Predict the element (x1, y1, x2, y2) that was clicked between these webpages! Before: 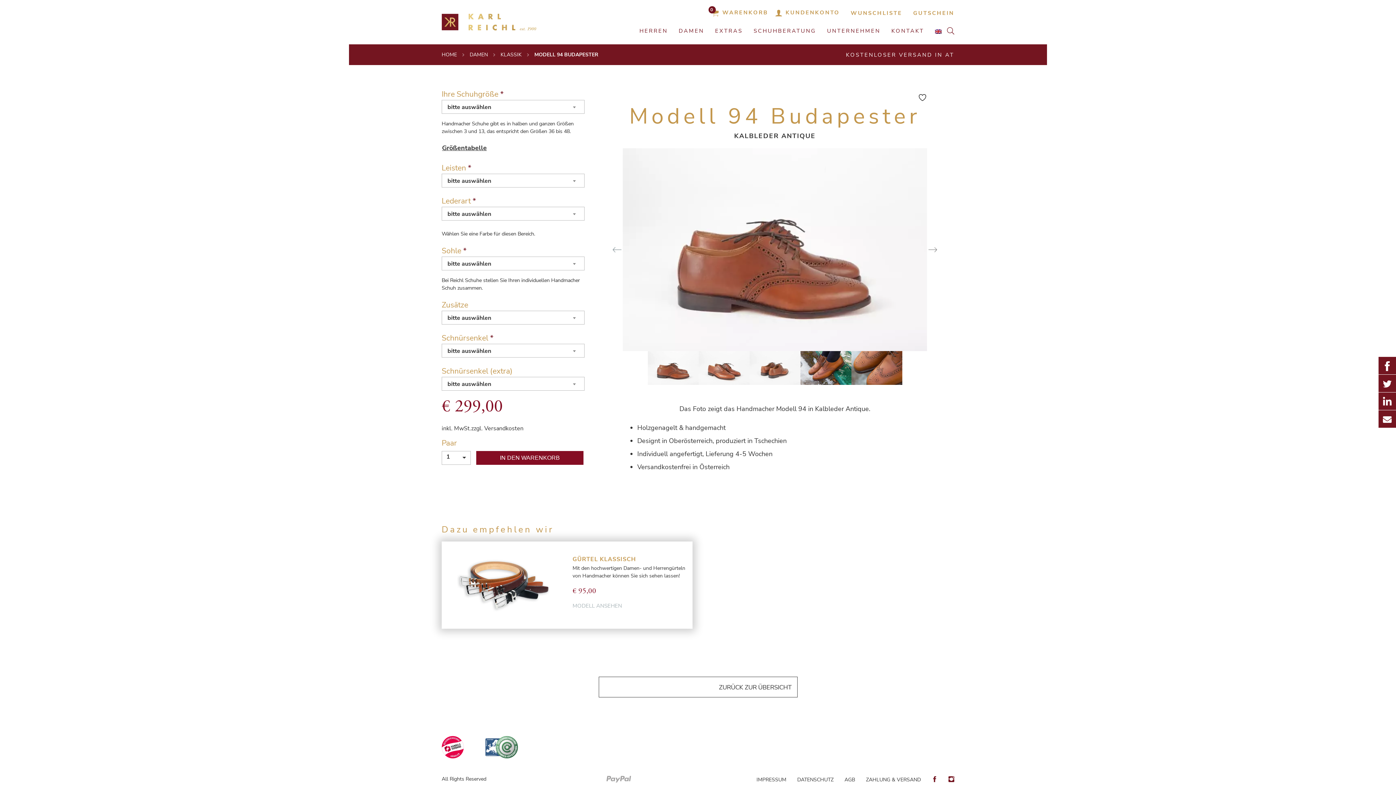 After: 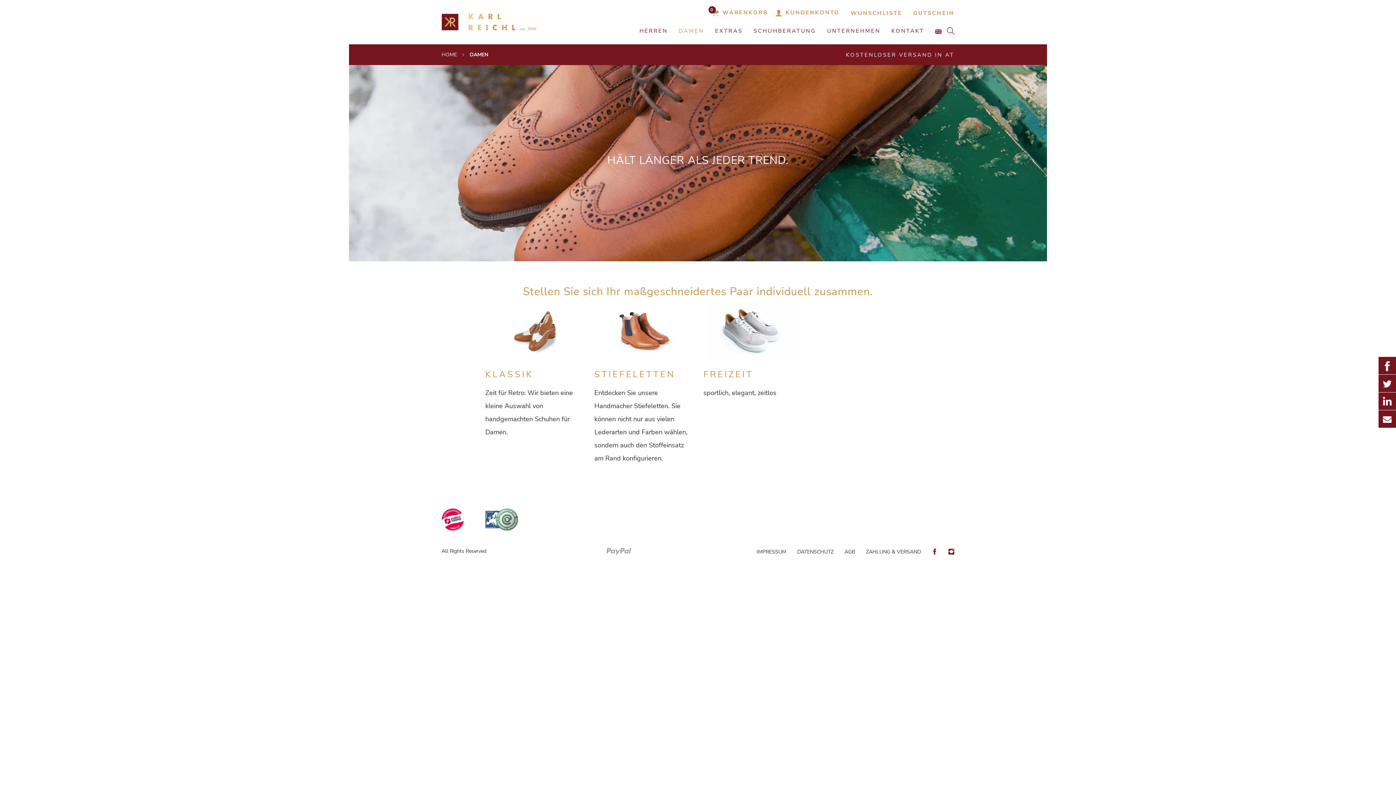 Action: bbox: (469, 51, 495, 58) label: DAMEN